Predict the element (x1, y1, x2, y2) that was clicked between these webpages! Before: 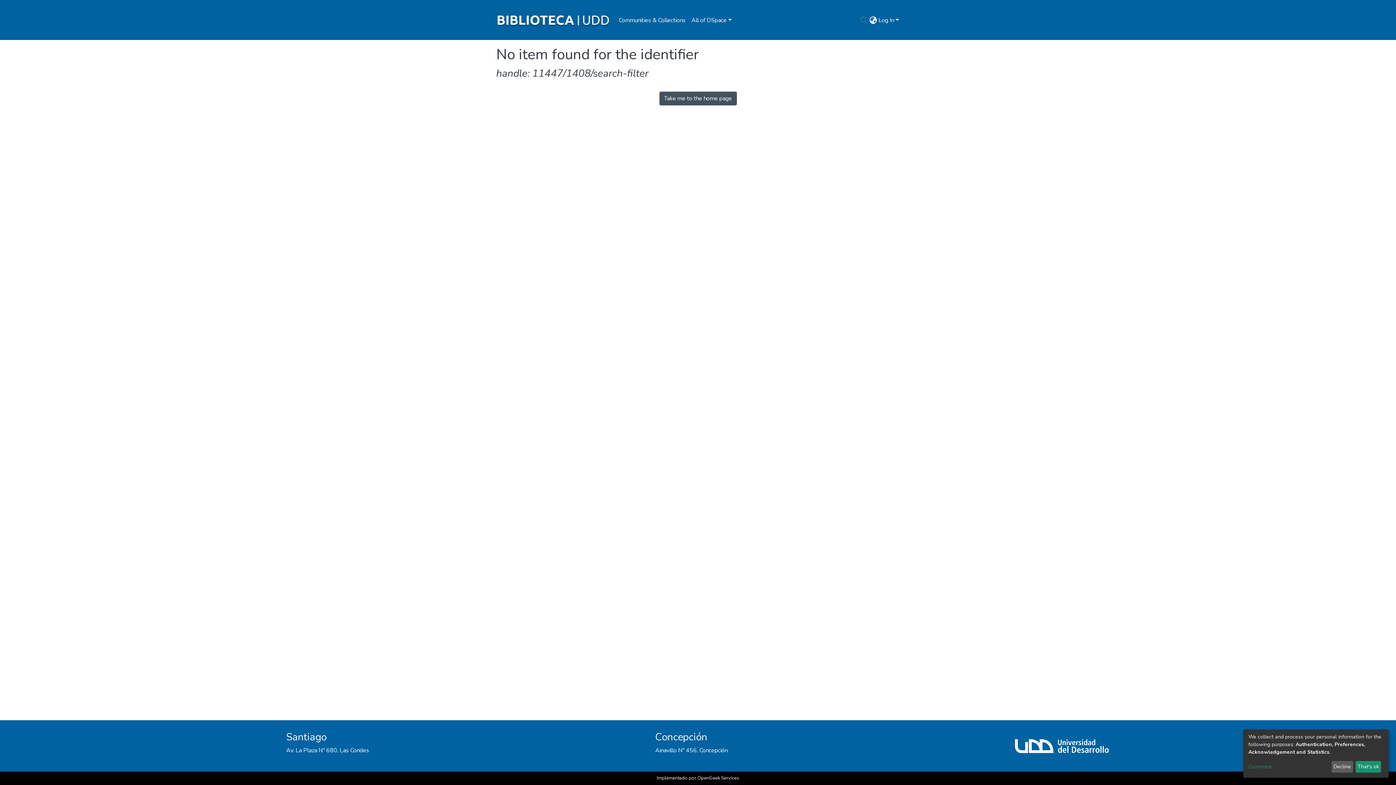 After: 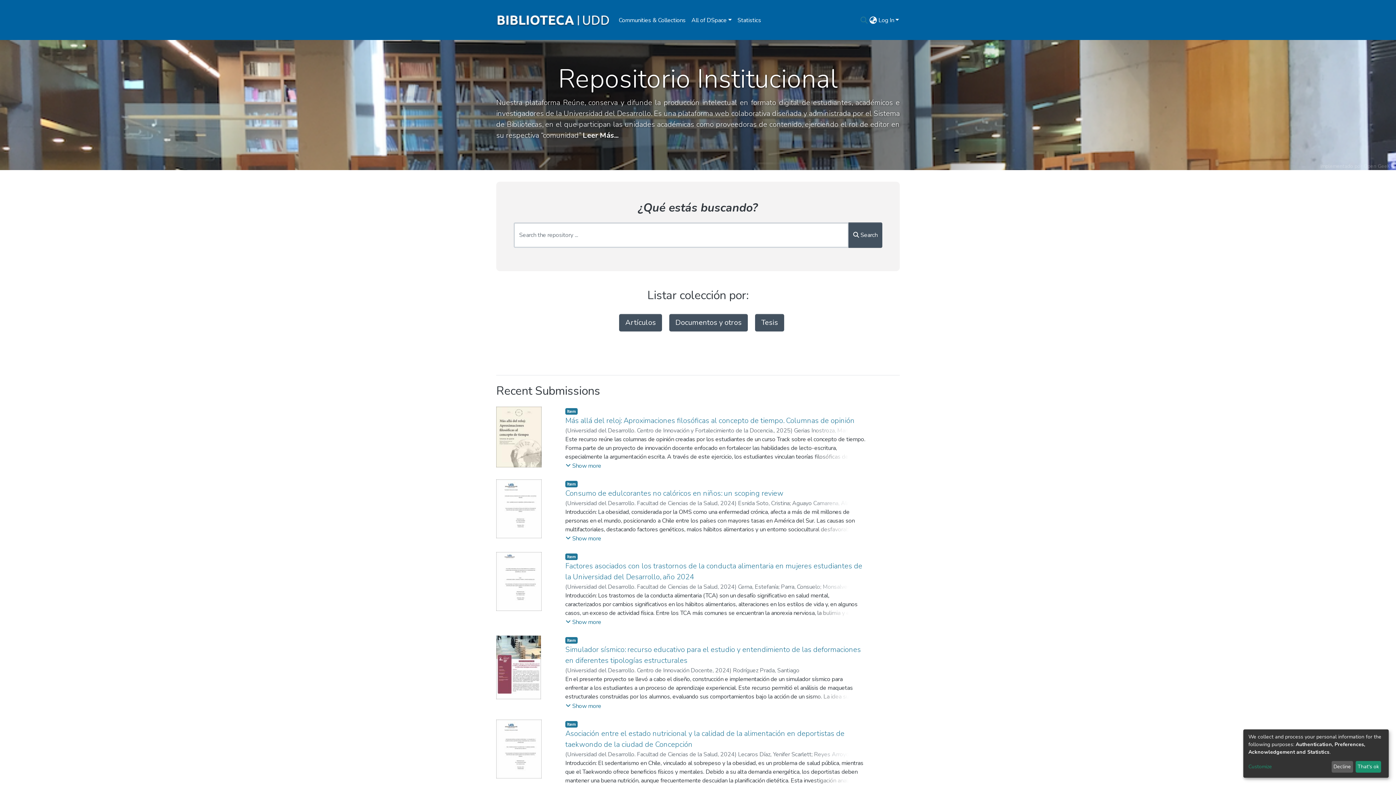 Action: bbox: (496, 12, 610, 28)